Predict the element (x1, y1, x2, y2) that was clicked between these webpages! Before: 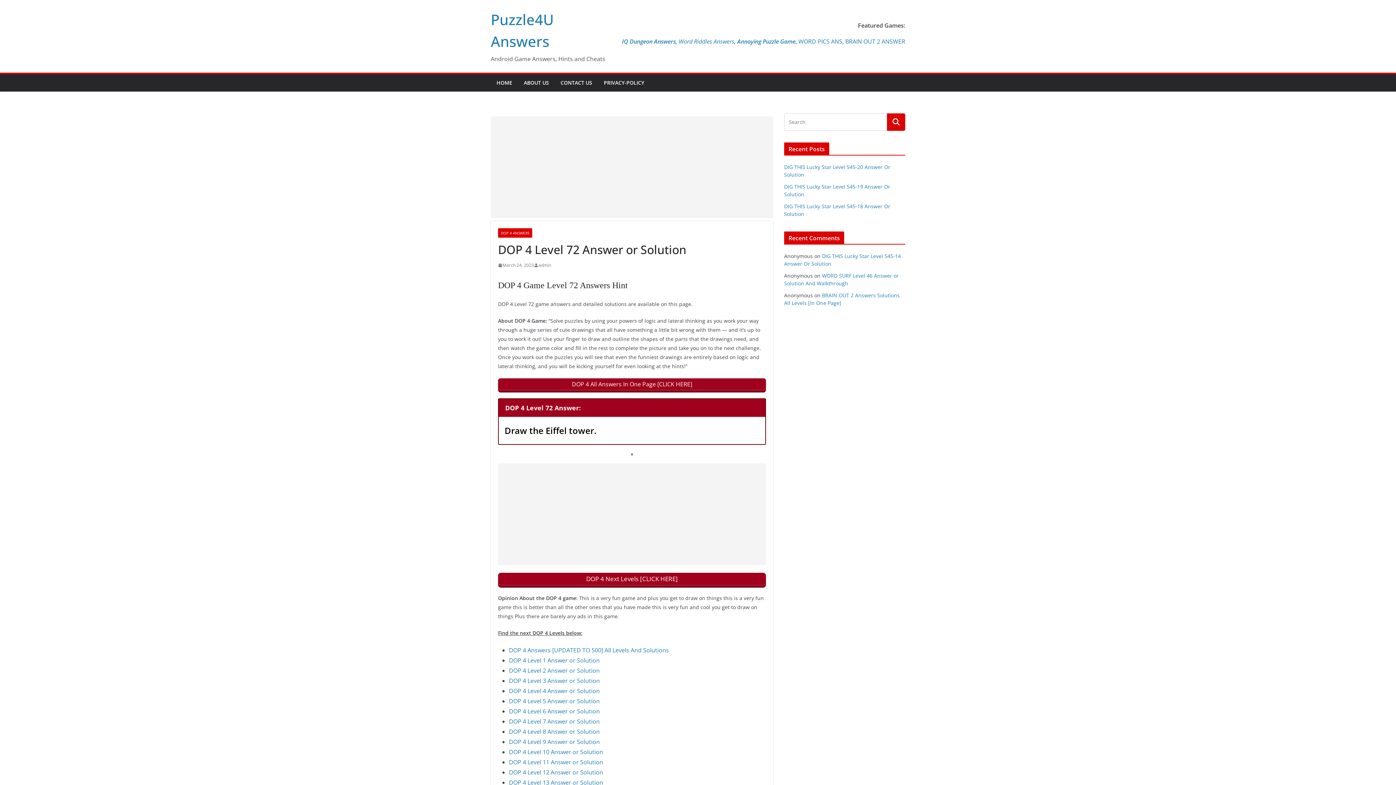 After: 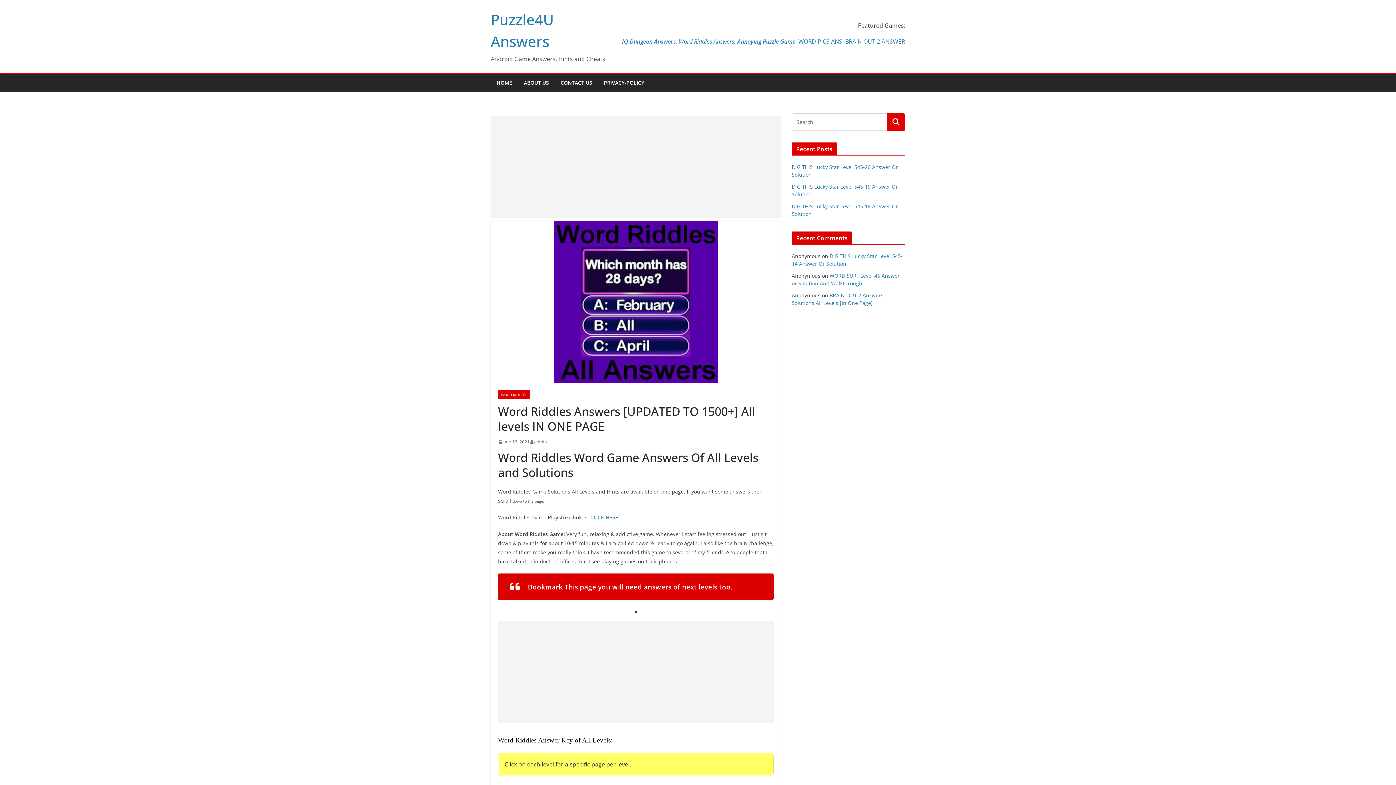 Action: bbox: (677, 37, 734, 45) label:  Word Riddles Answers